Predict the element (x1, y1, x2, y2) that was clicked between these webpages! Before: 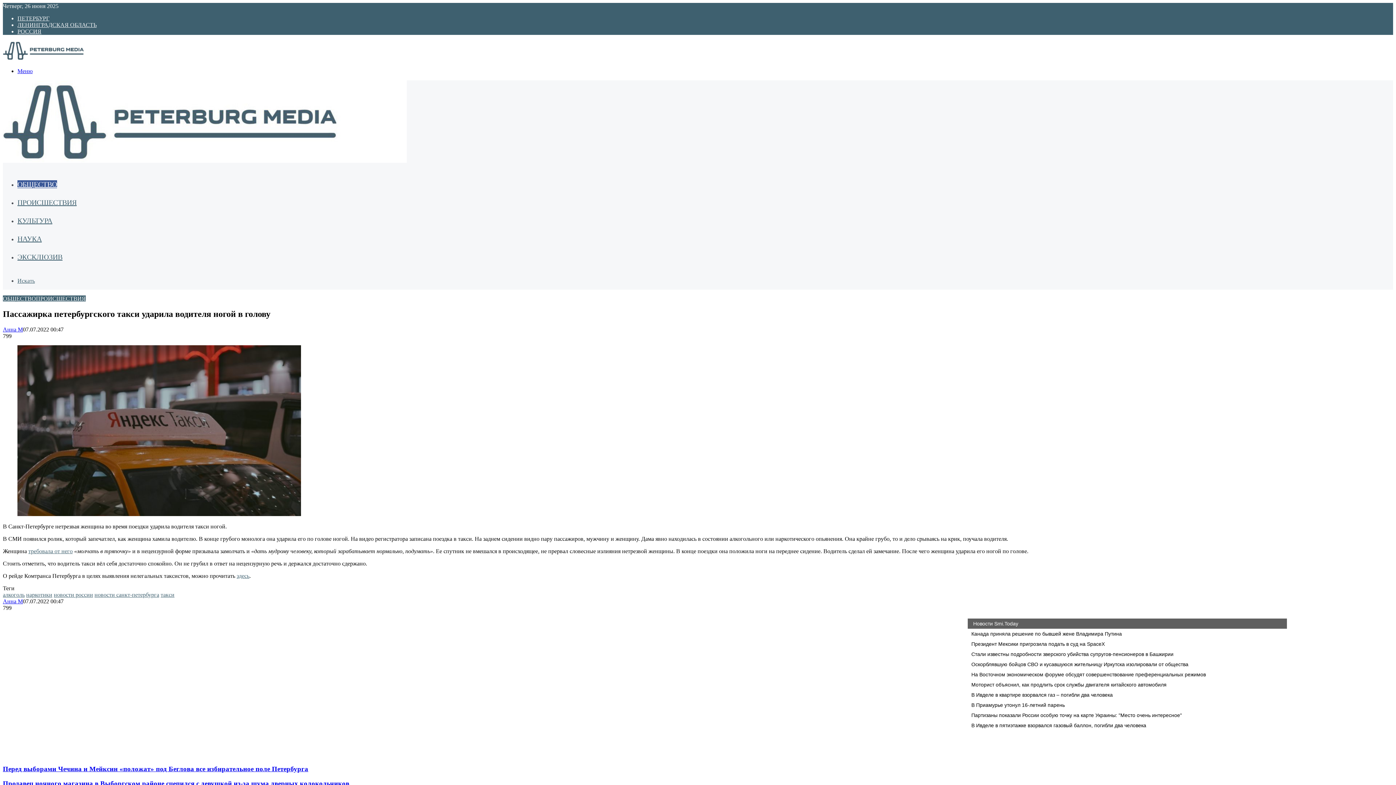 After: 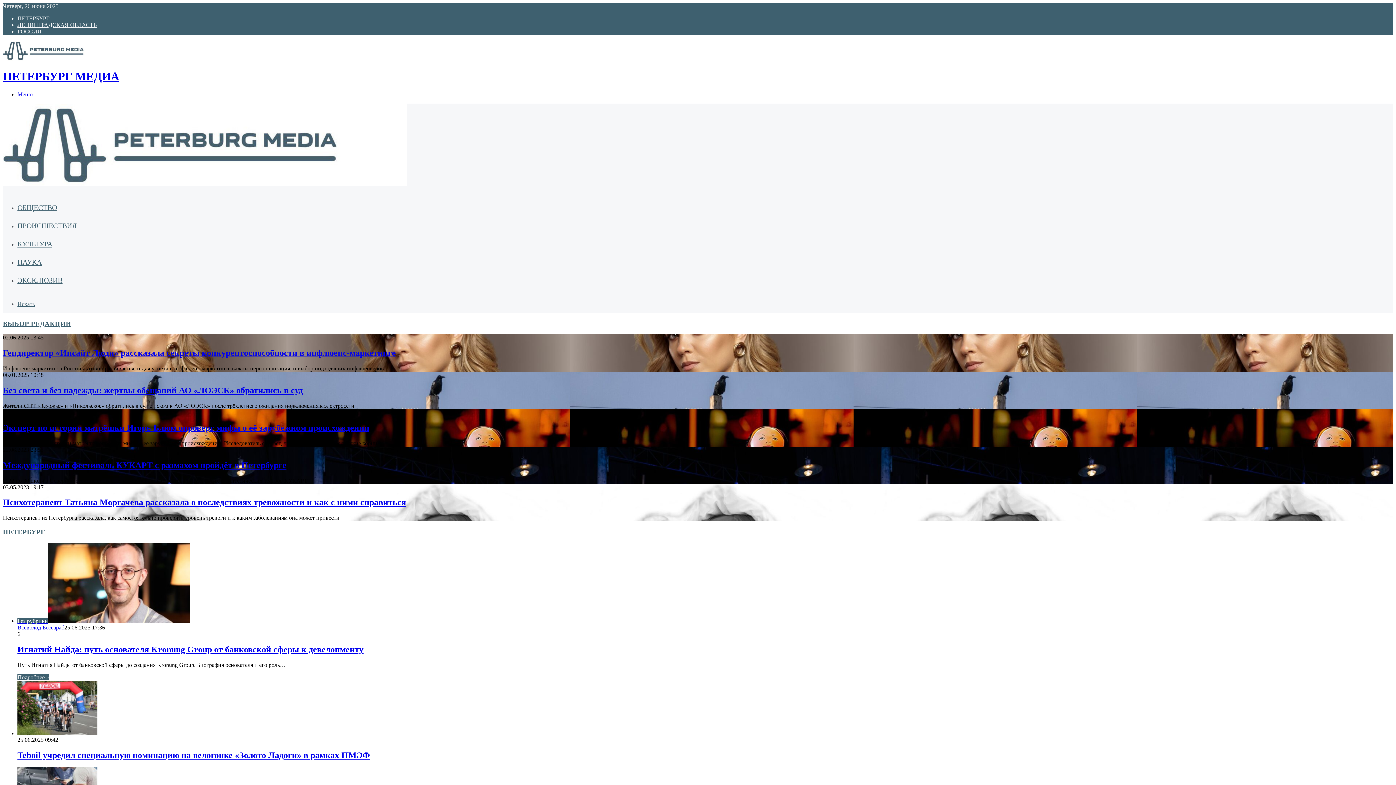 Action: bbox: (2, 157, 406, 164)